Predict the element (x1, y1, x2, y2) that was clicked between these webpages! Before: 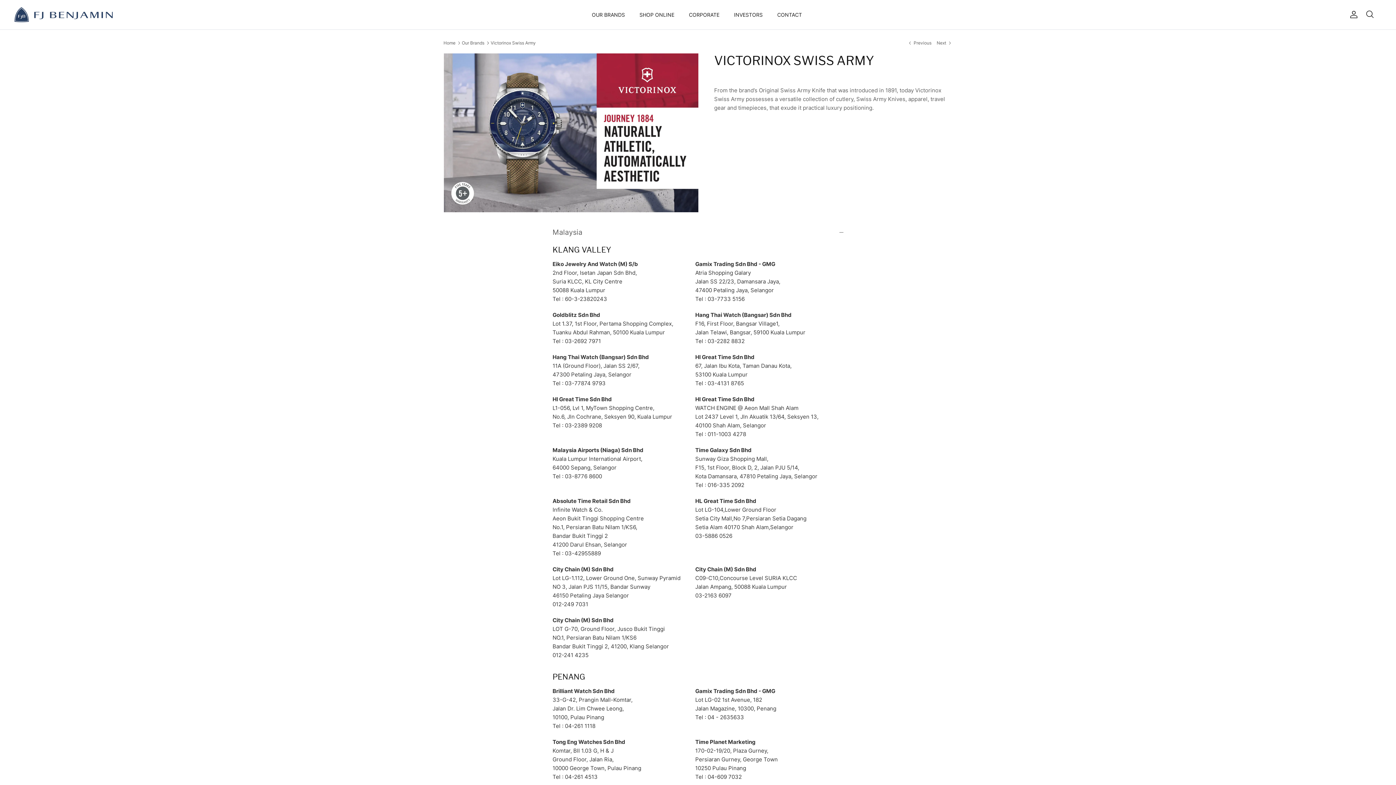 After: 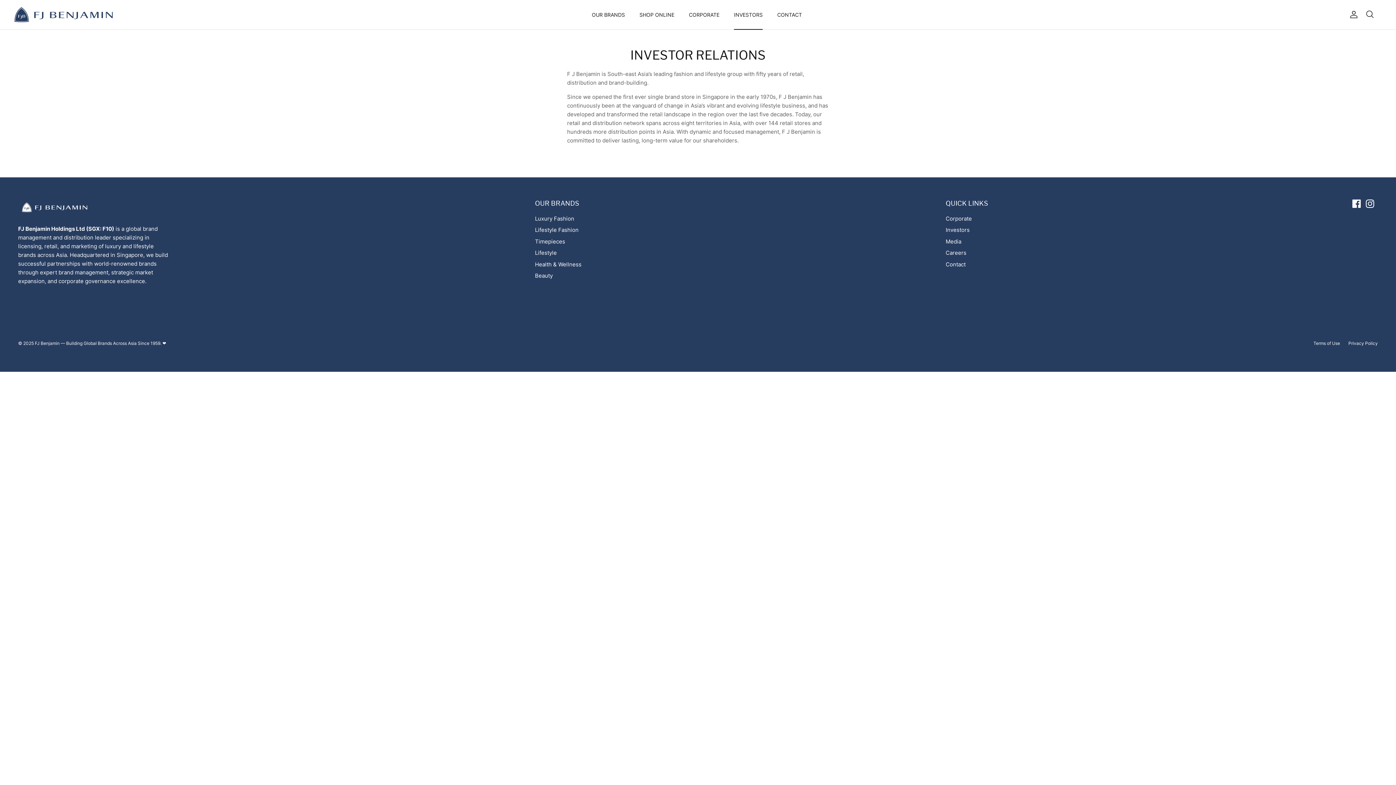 Action: label: INVESTORS bbox: (727, 2, 769, 26)